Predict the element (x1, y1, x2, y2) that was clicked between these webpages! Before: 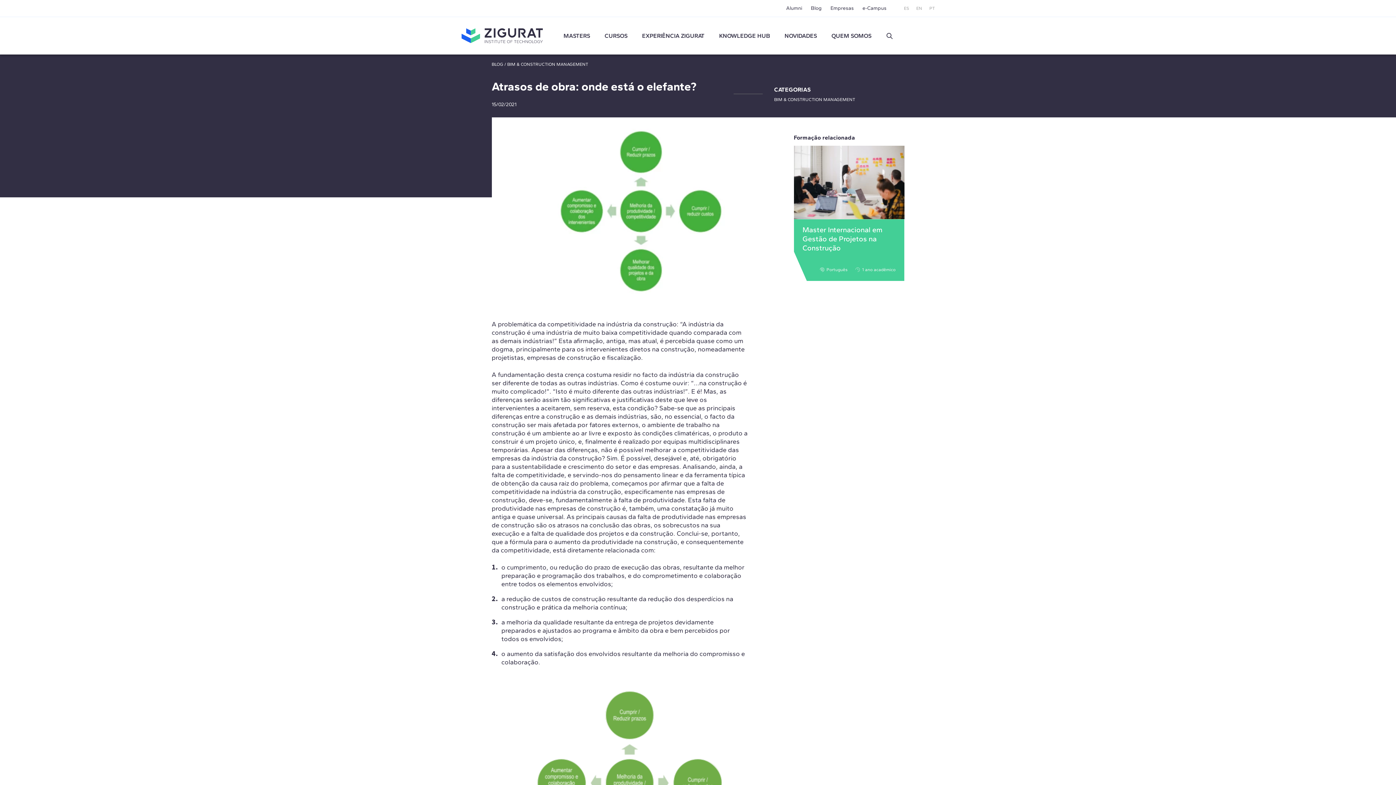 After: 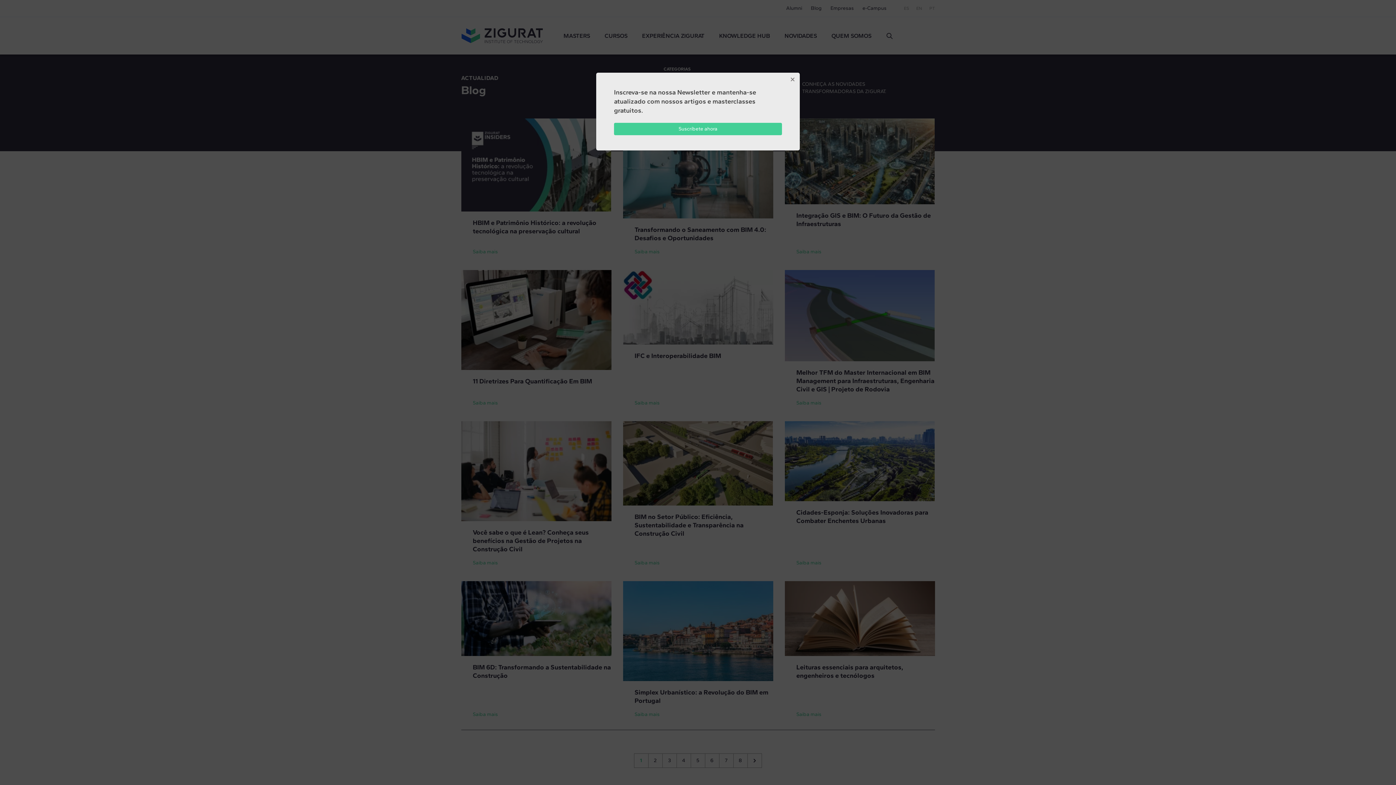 Action: bbox: (491, 61, 503, 66) label: BLOG